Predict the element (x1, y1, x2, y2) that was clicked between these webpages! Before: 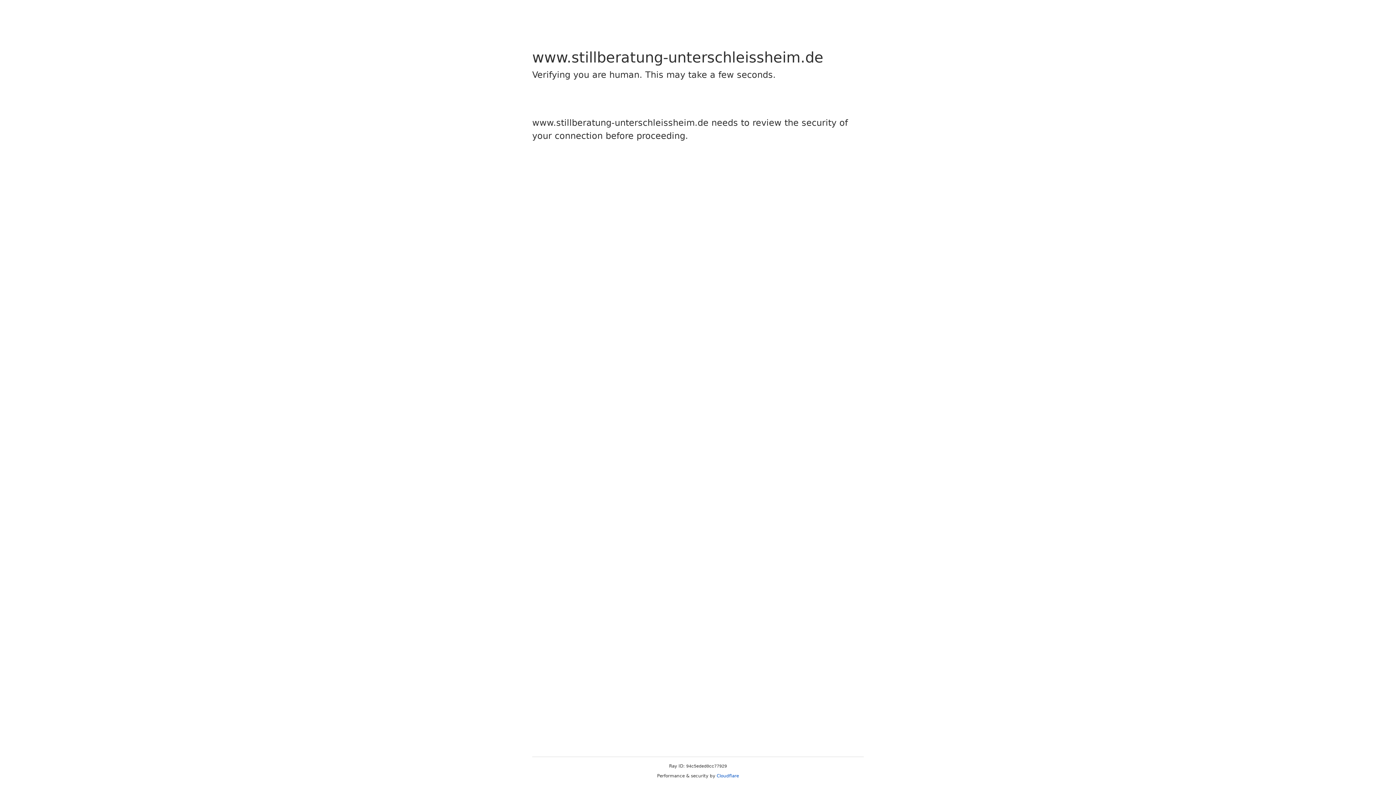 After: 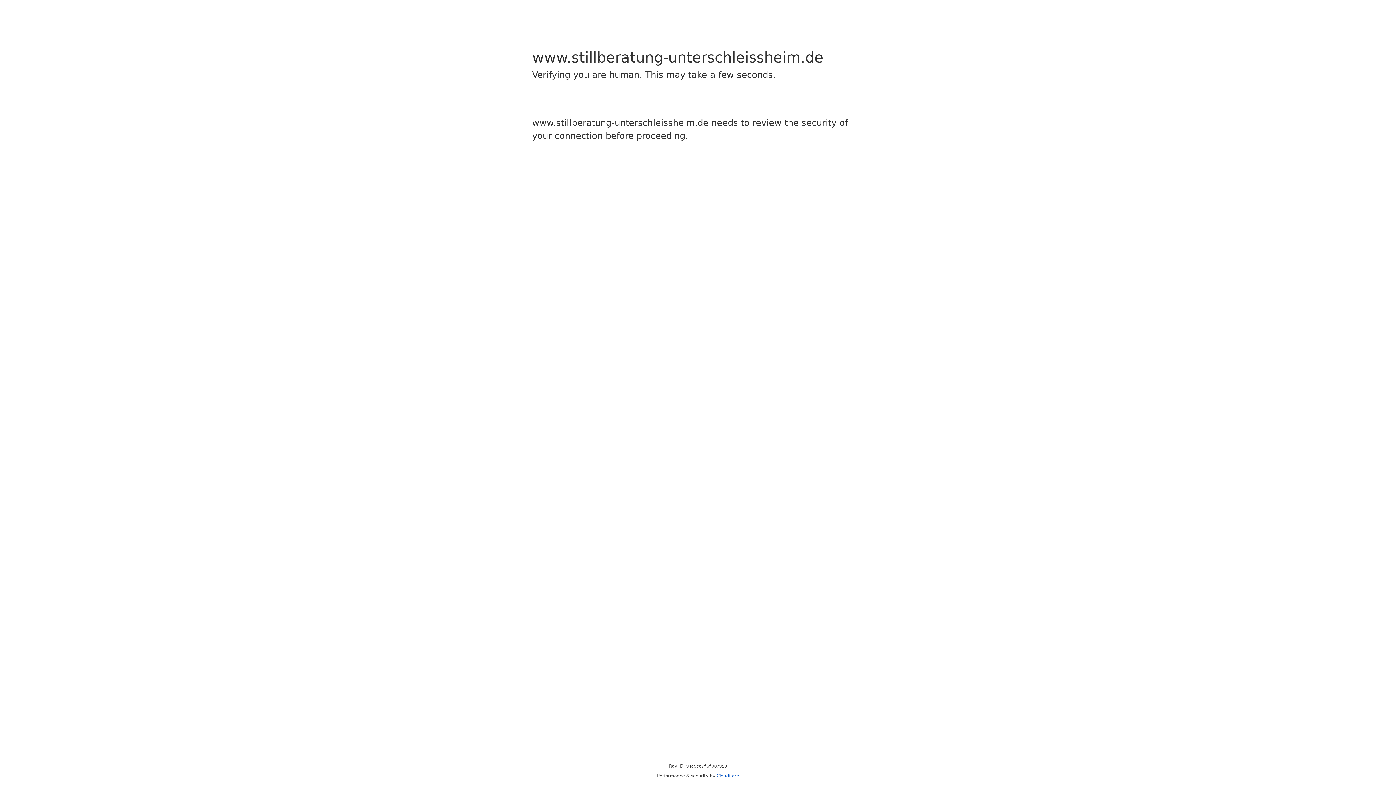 Action: label: Cloudflare bbox: (716, 773, 739, 778)